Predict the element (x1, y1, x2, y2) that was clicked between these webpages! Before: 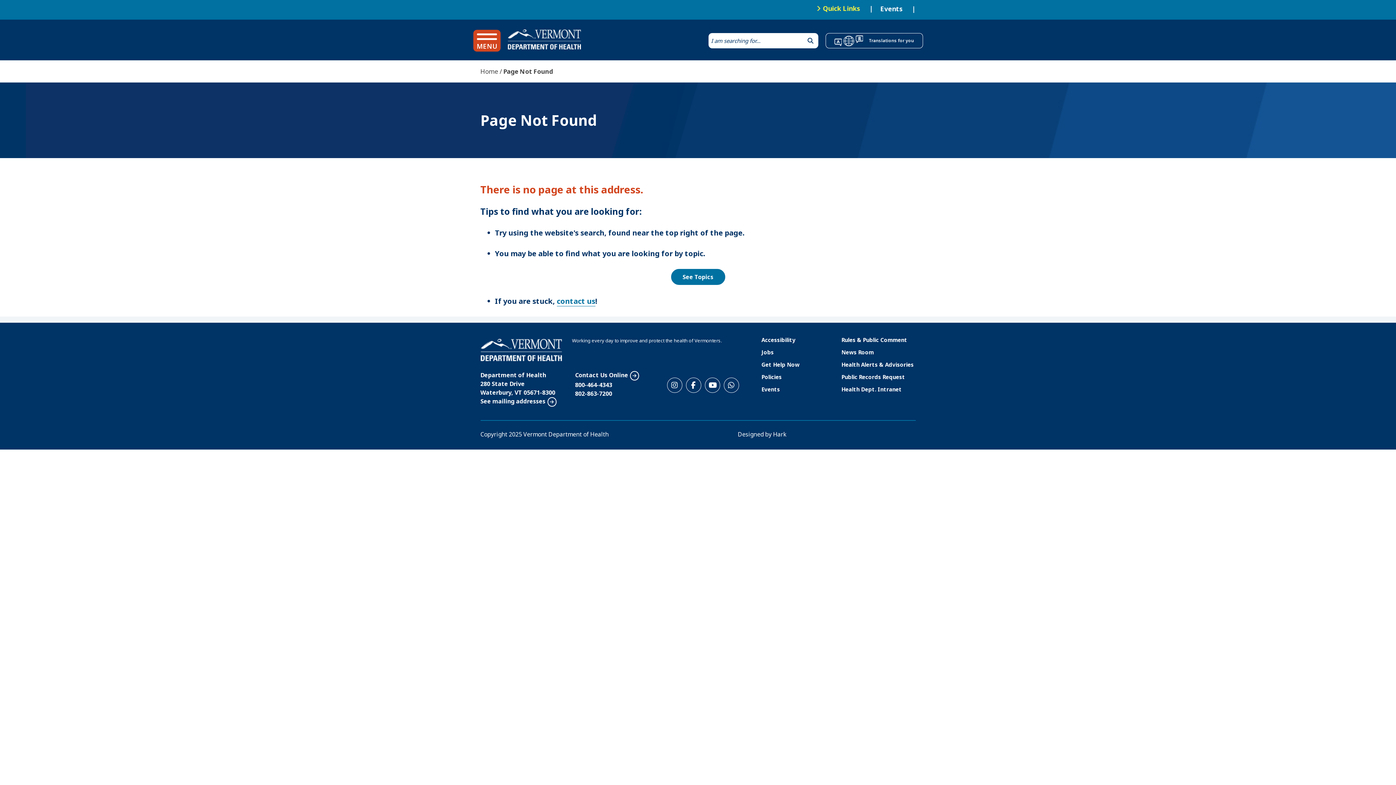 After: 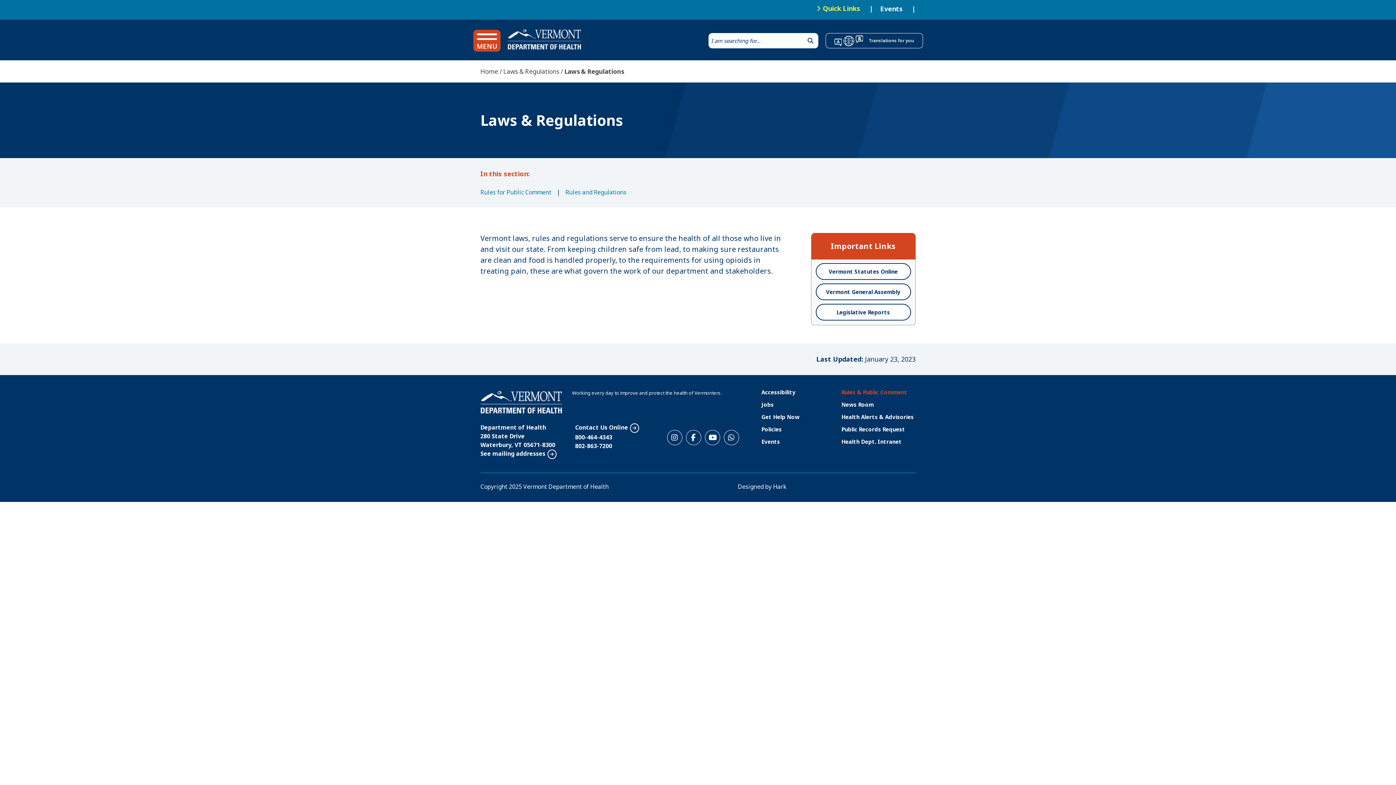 Action: label: Rules & Public Comment bbox: (841, 336, 907, 343)